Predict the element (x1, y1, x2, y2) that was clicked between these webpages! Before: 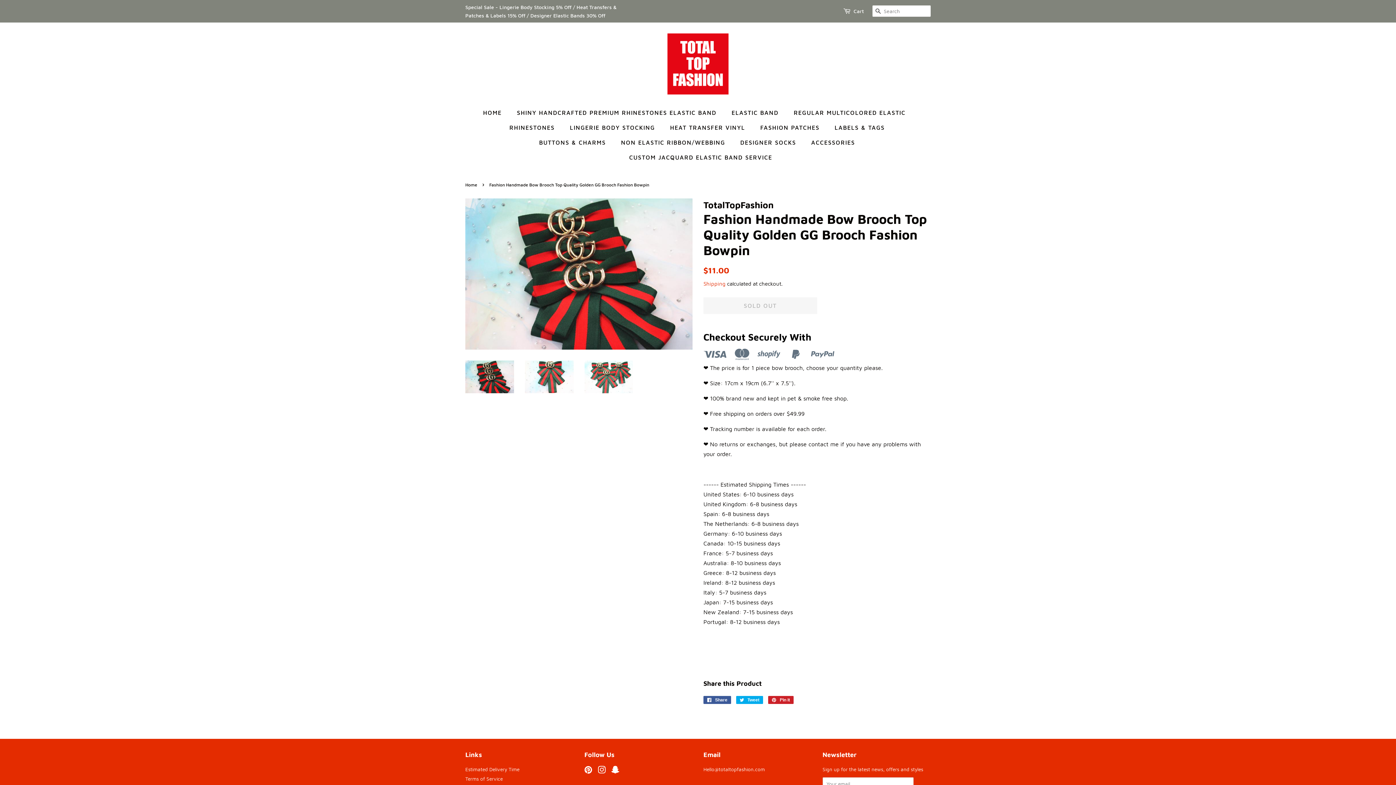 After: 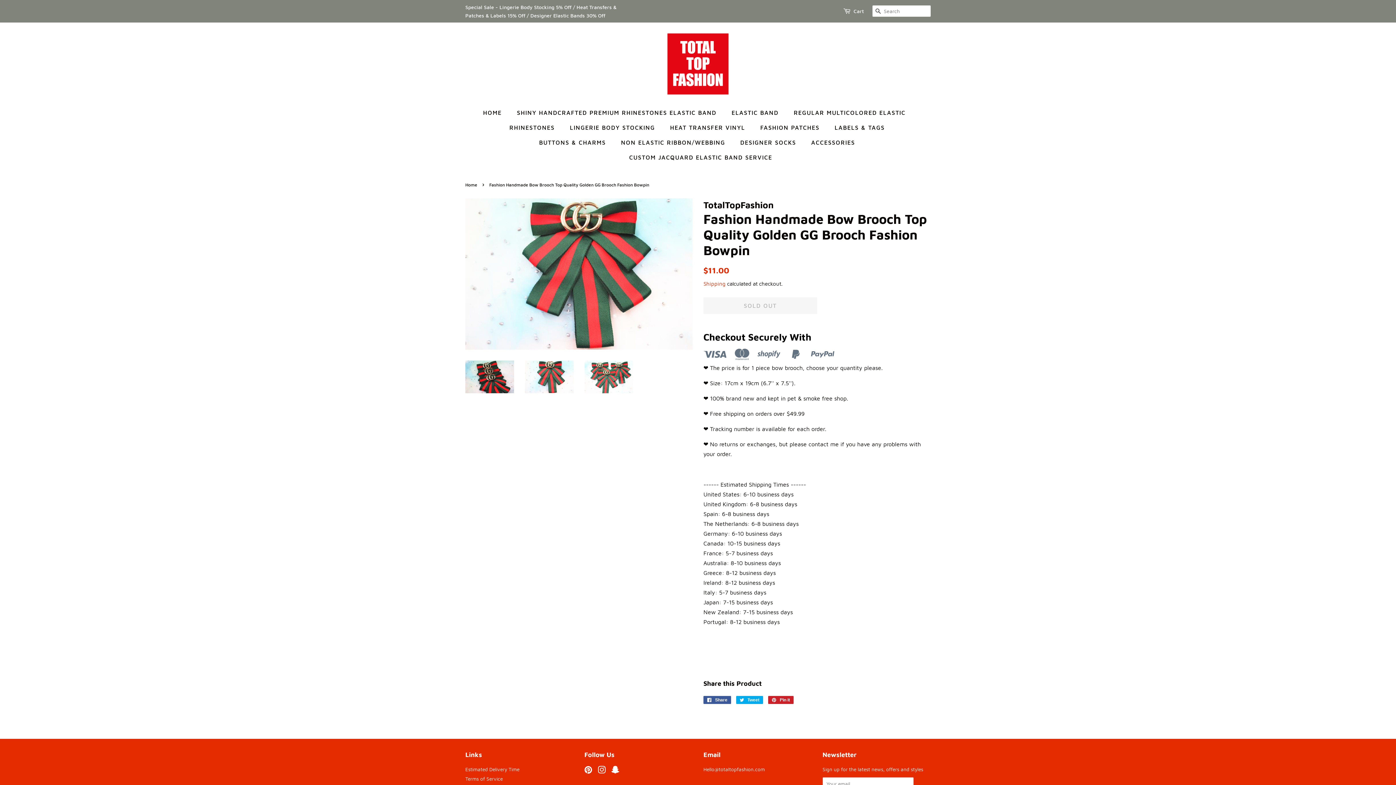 Action: bbox: (525, 360, 573, 393)